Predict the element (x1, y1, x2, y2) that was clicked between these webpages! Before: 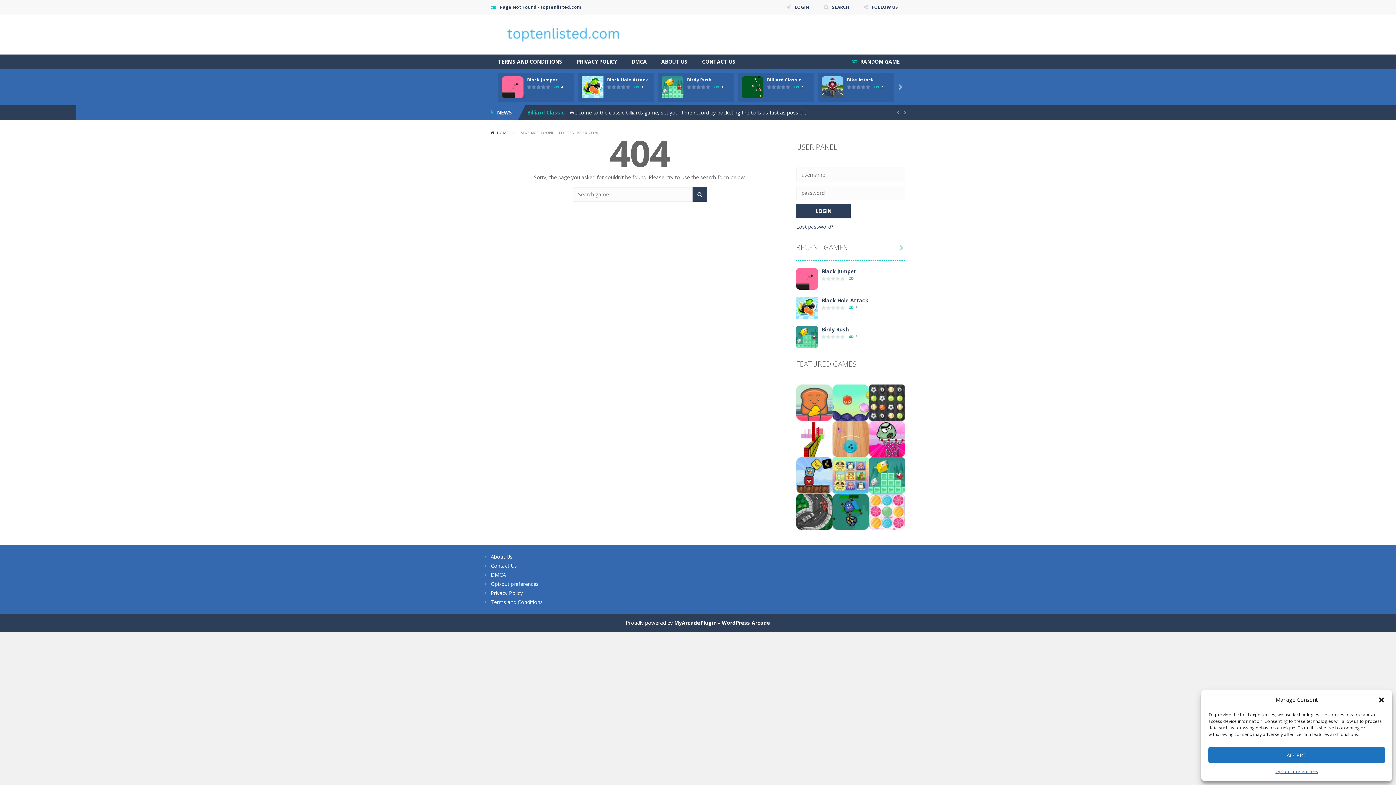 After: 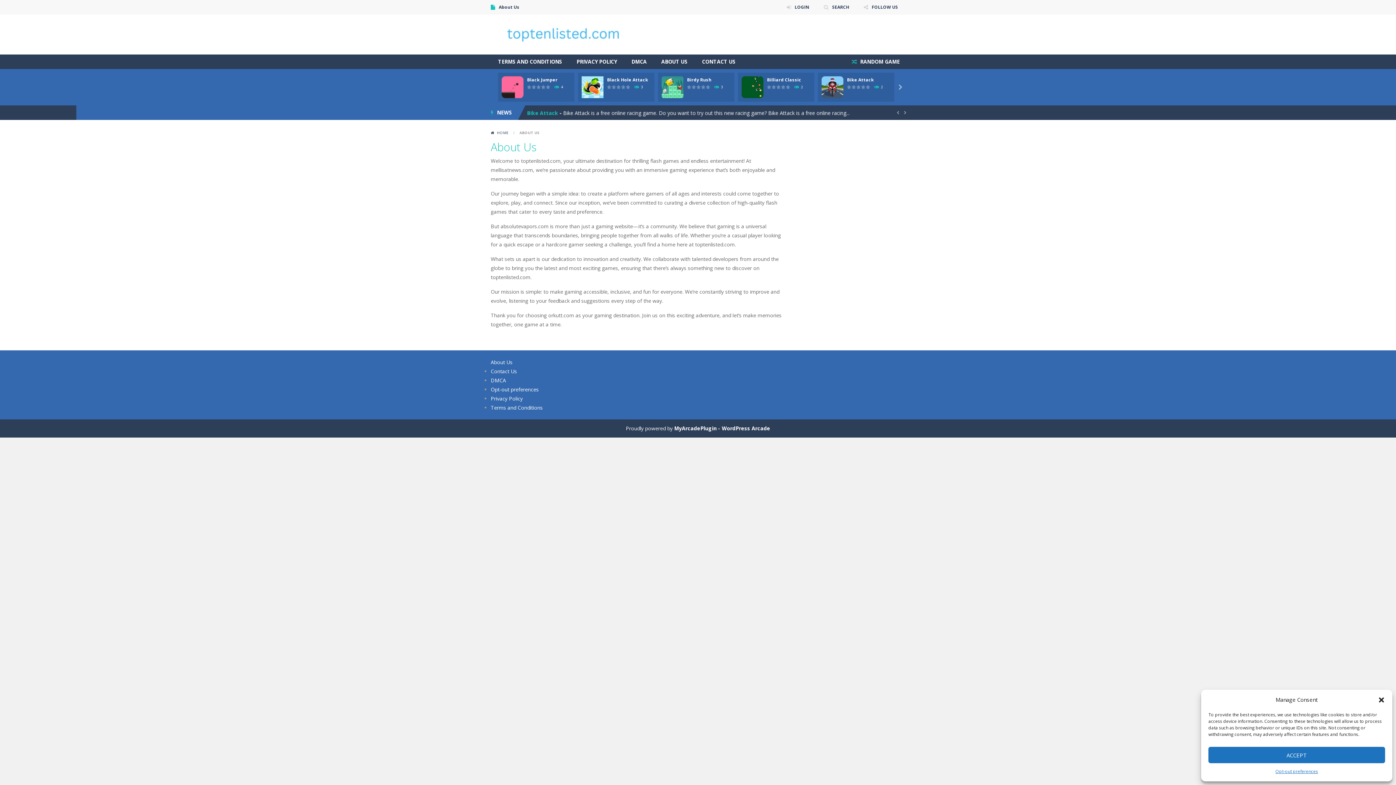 Action: bbox: (654, 54, 694, 69) label: ABOUT US